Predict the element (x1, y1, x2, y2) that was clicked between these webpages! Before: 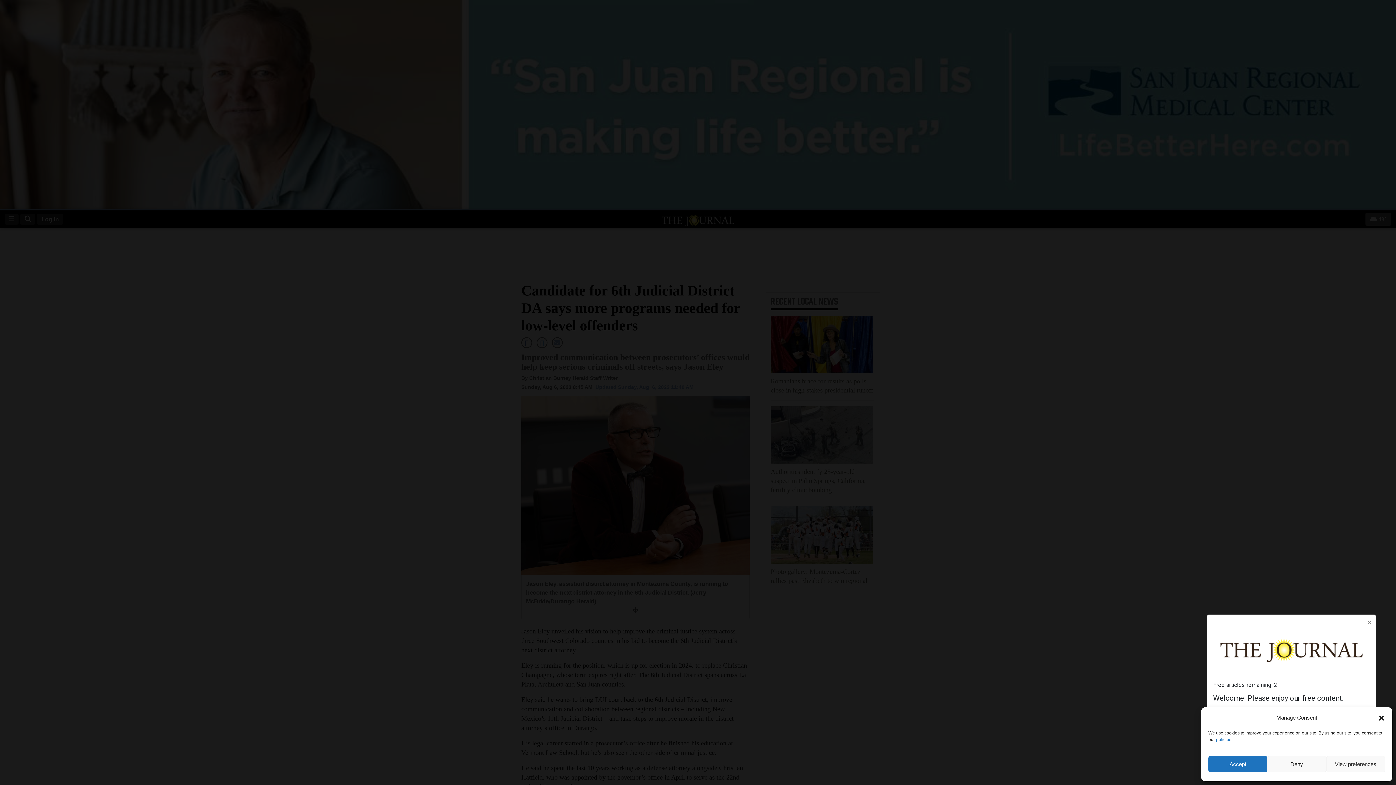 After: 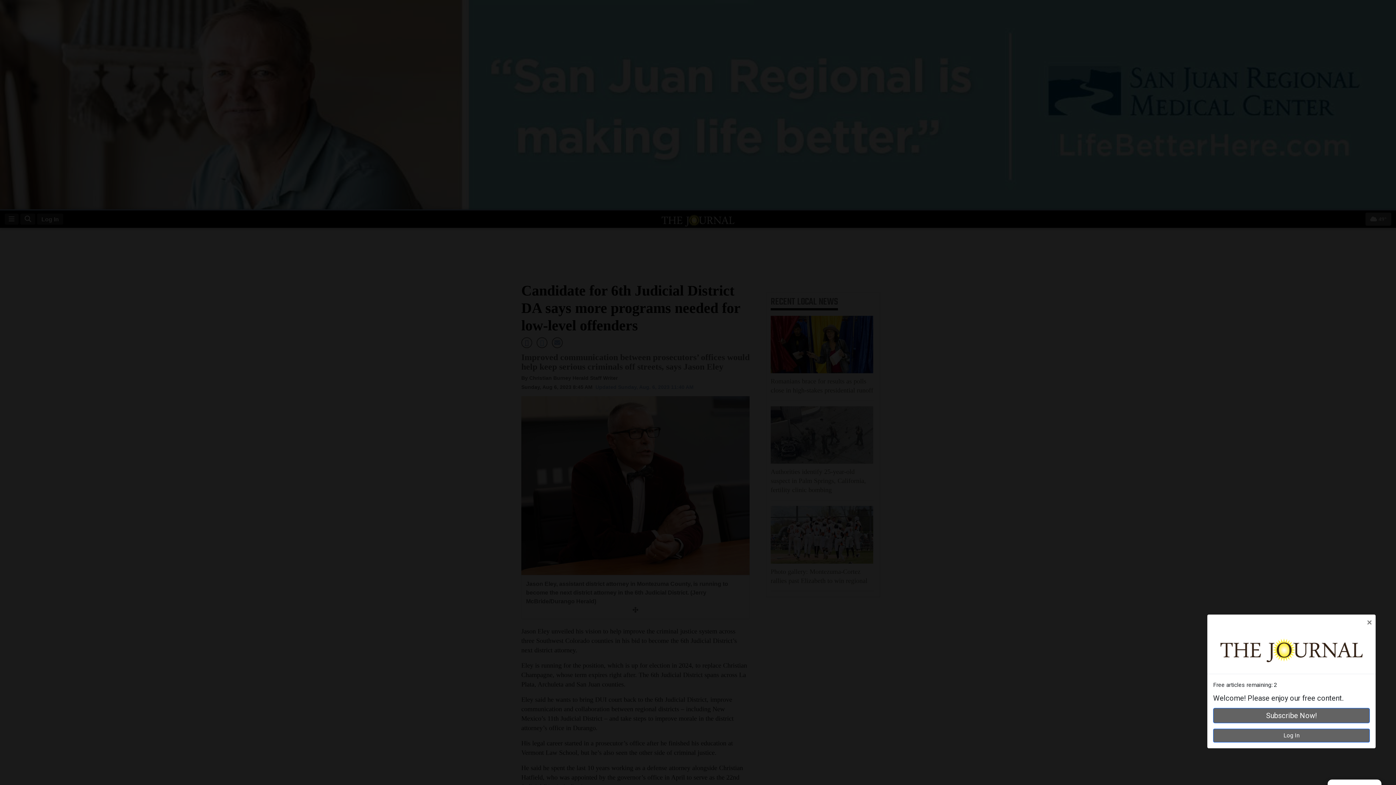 Action: label: Close dialog bbox: (1378, 714, 1385, 721)